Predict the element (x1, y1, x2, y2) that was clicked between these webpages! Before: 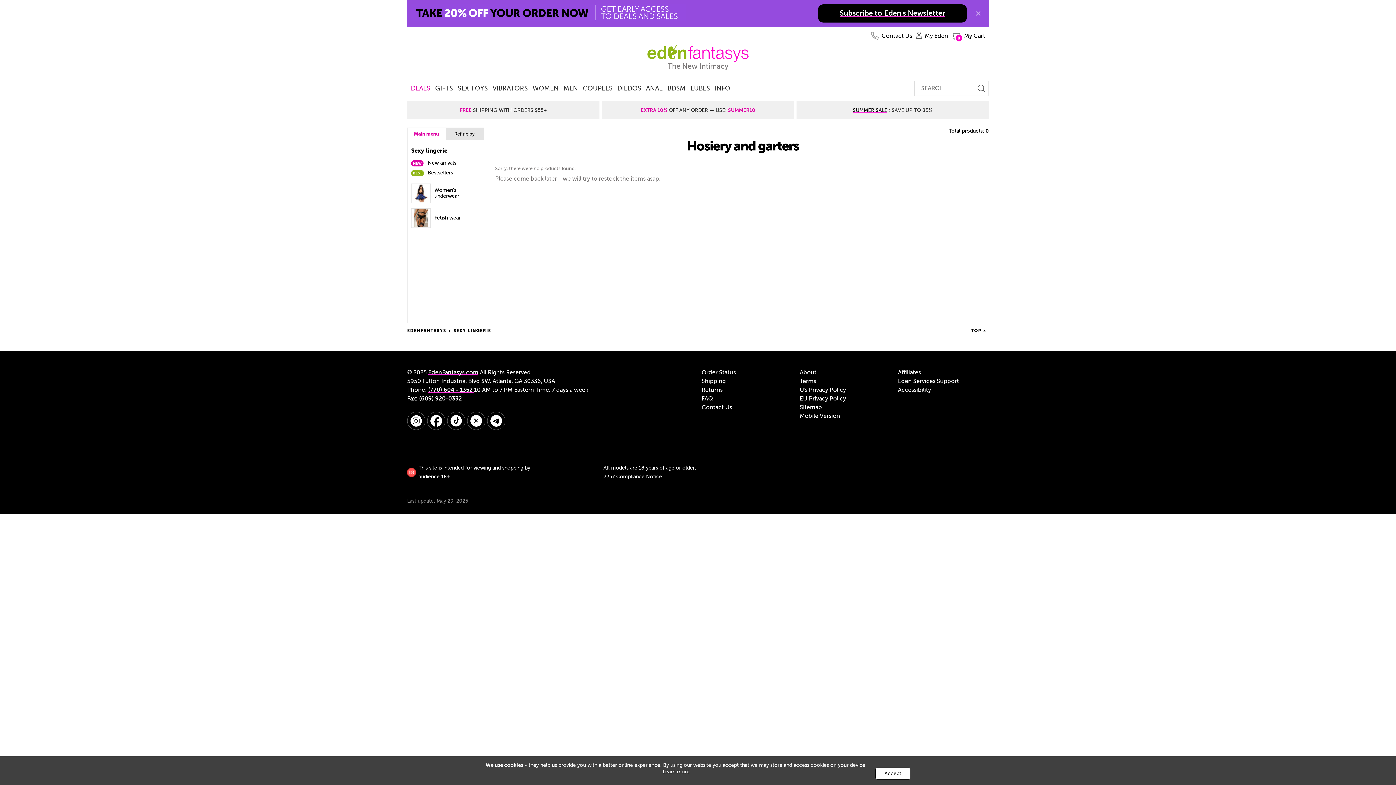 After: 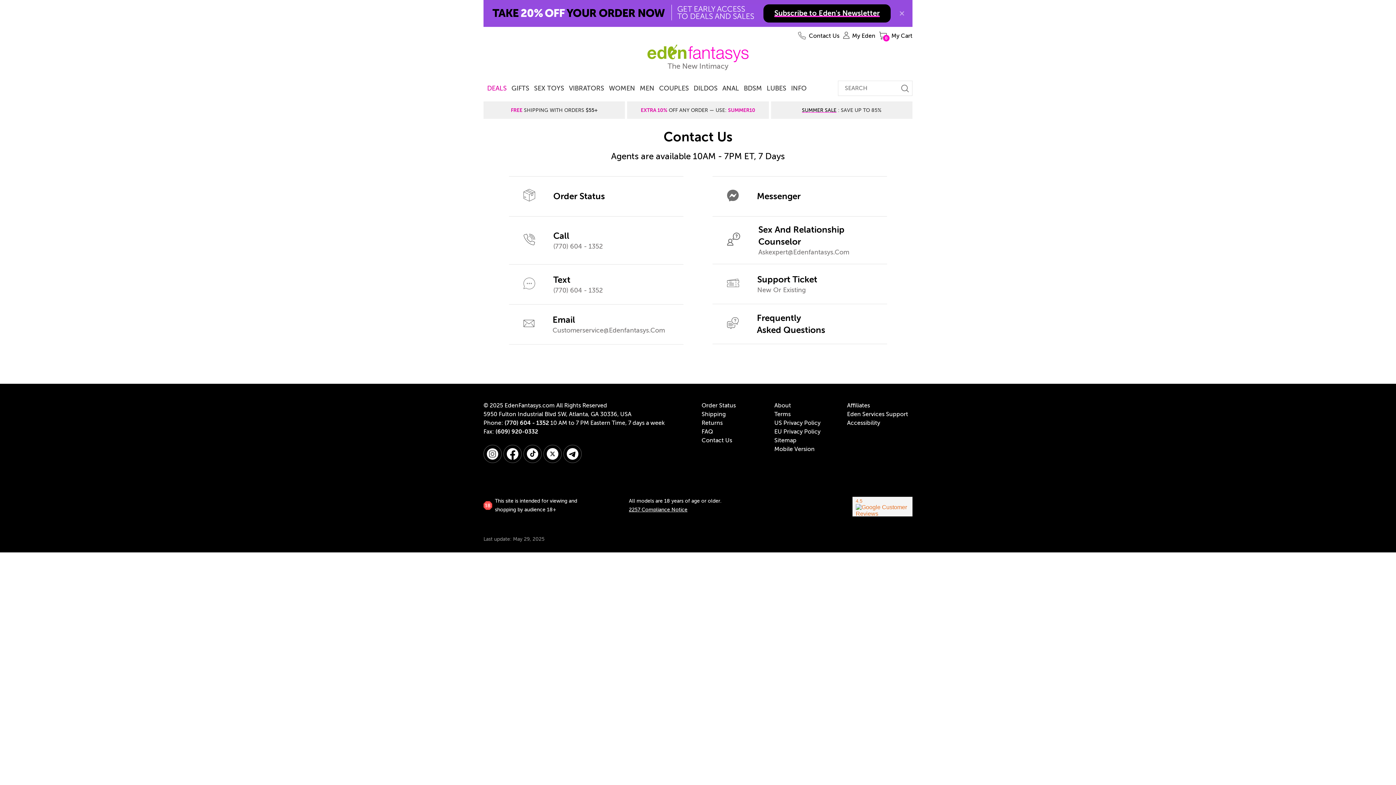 Action: label: Contact Us bbox: (701, 404, 732, 410)